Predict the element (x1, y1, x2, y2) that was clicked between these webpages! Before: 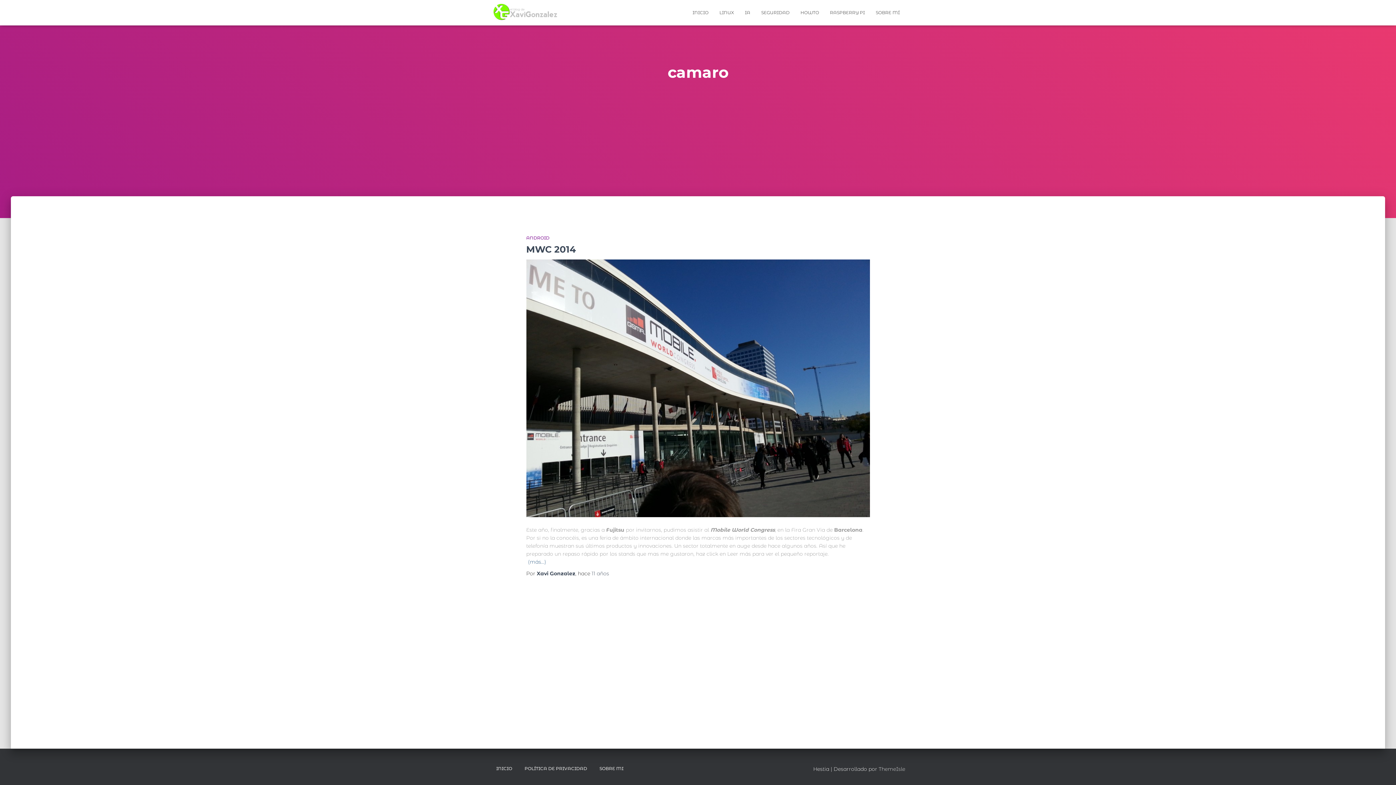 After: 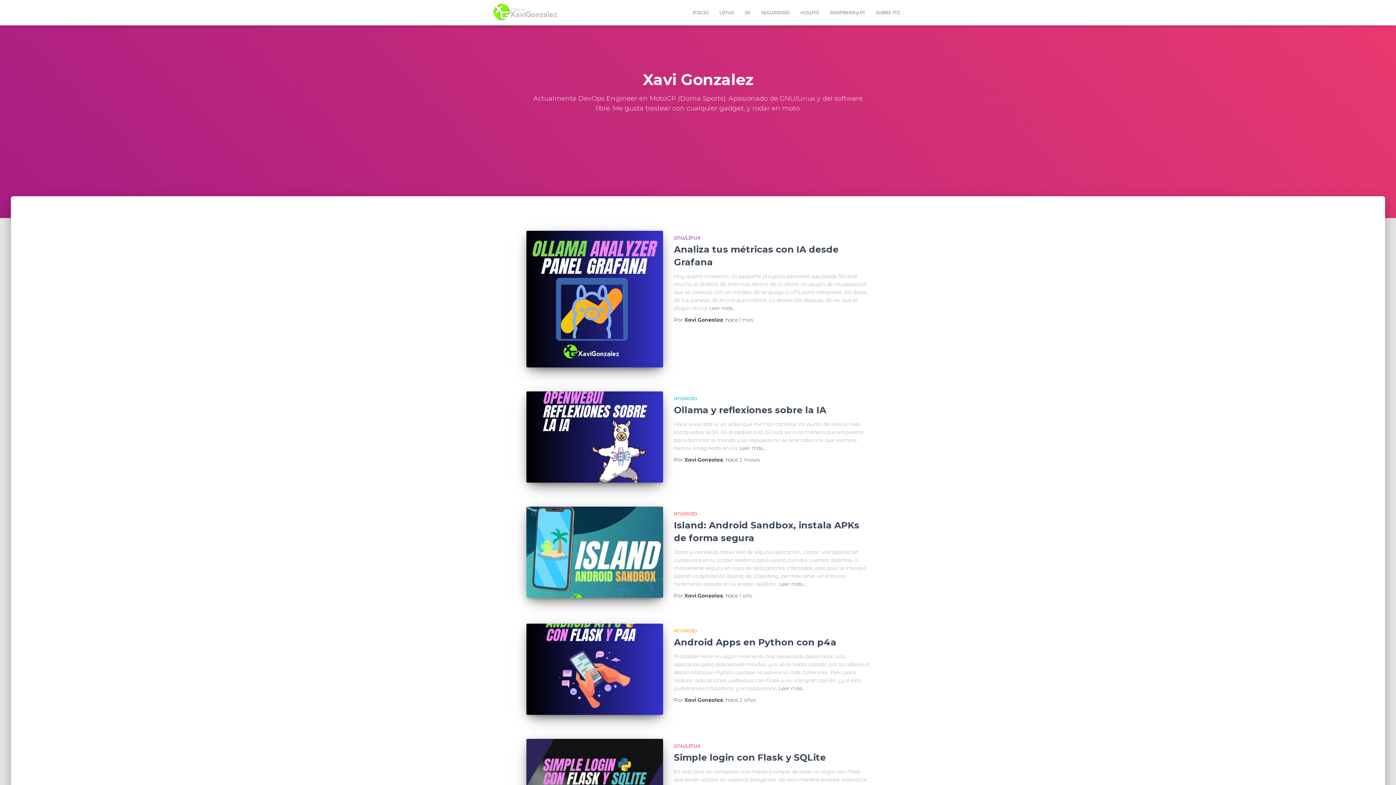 Action: bbox: (536, 570, 575, 577) label: Xavi Gonzalez